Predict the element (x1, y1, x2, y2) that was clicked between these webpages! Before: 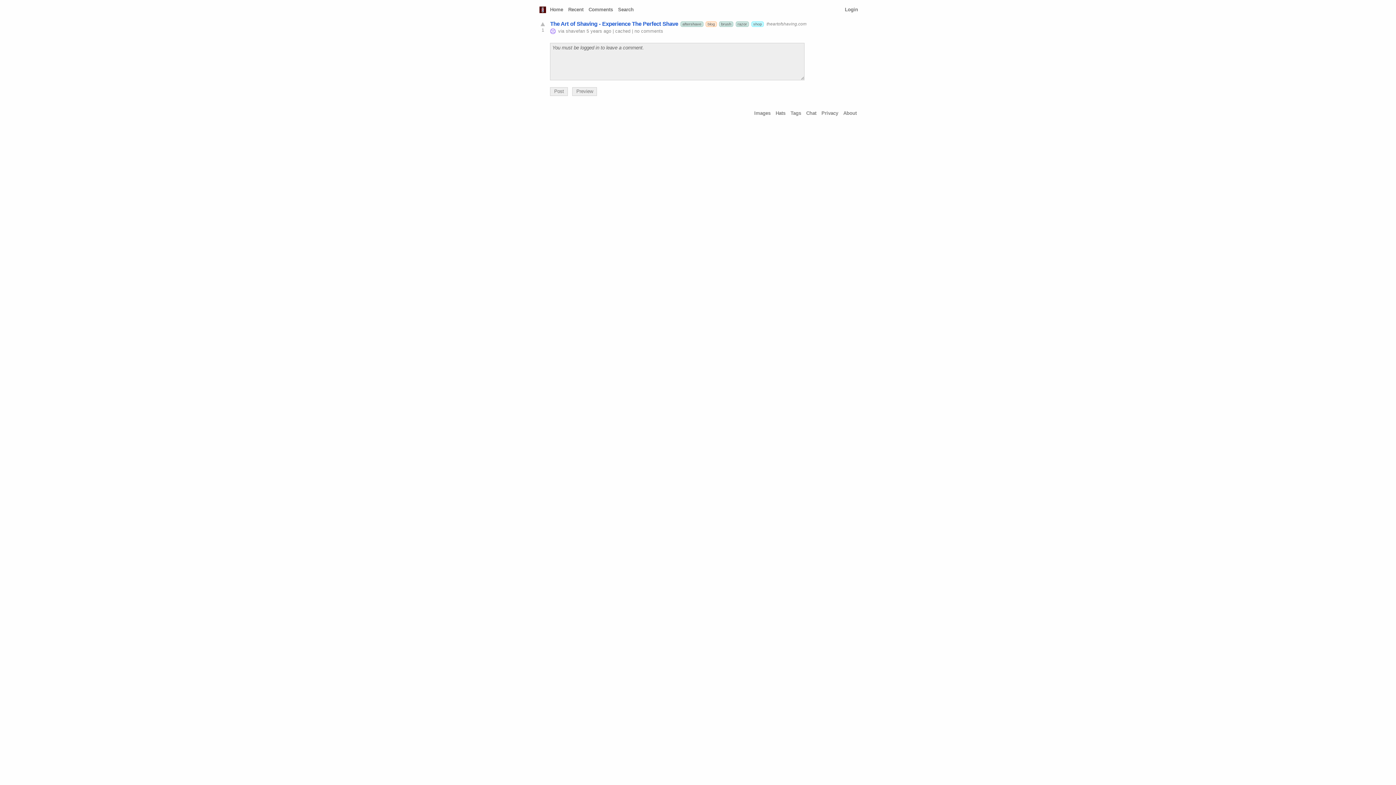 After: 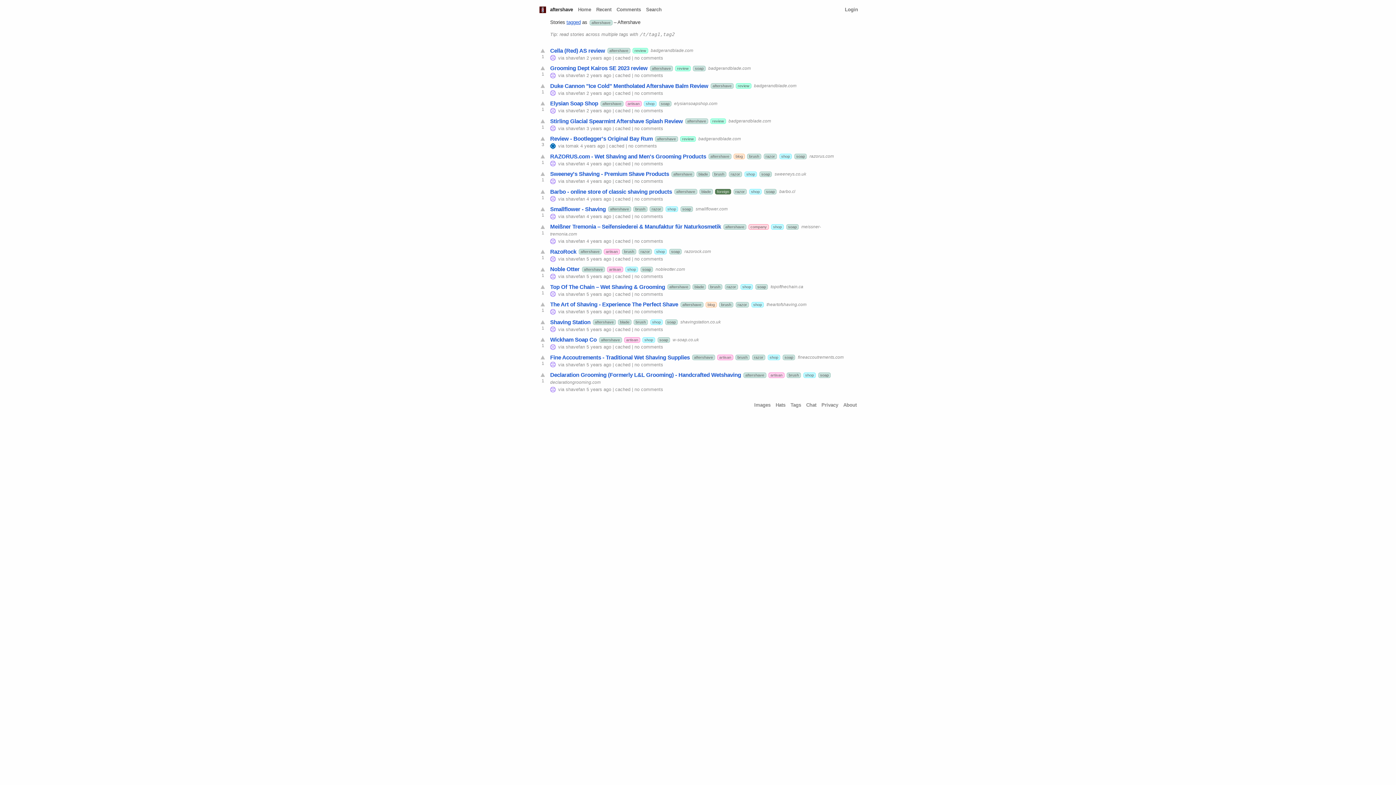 Action: label: aftershave bbox: (680, 21, 703, 26)